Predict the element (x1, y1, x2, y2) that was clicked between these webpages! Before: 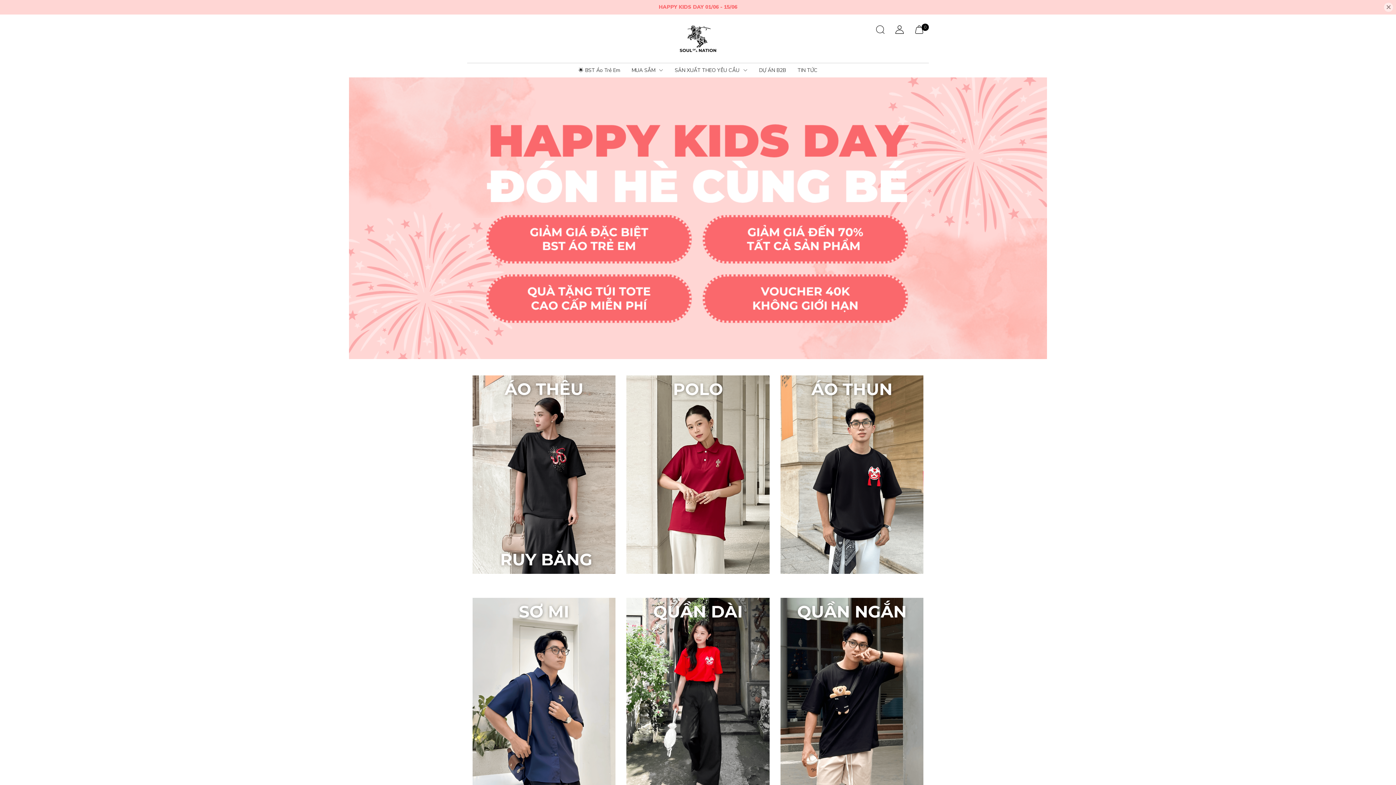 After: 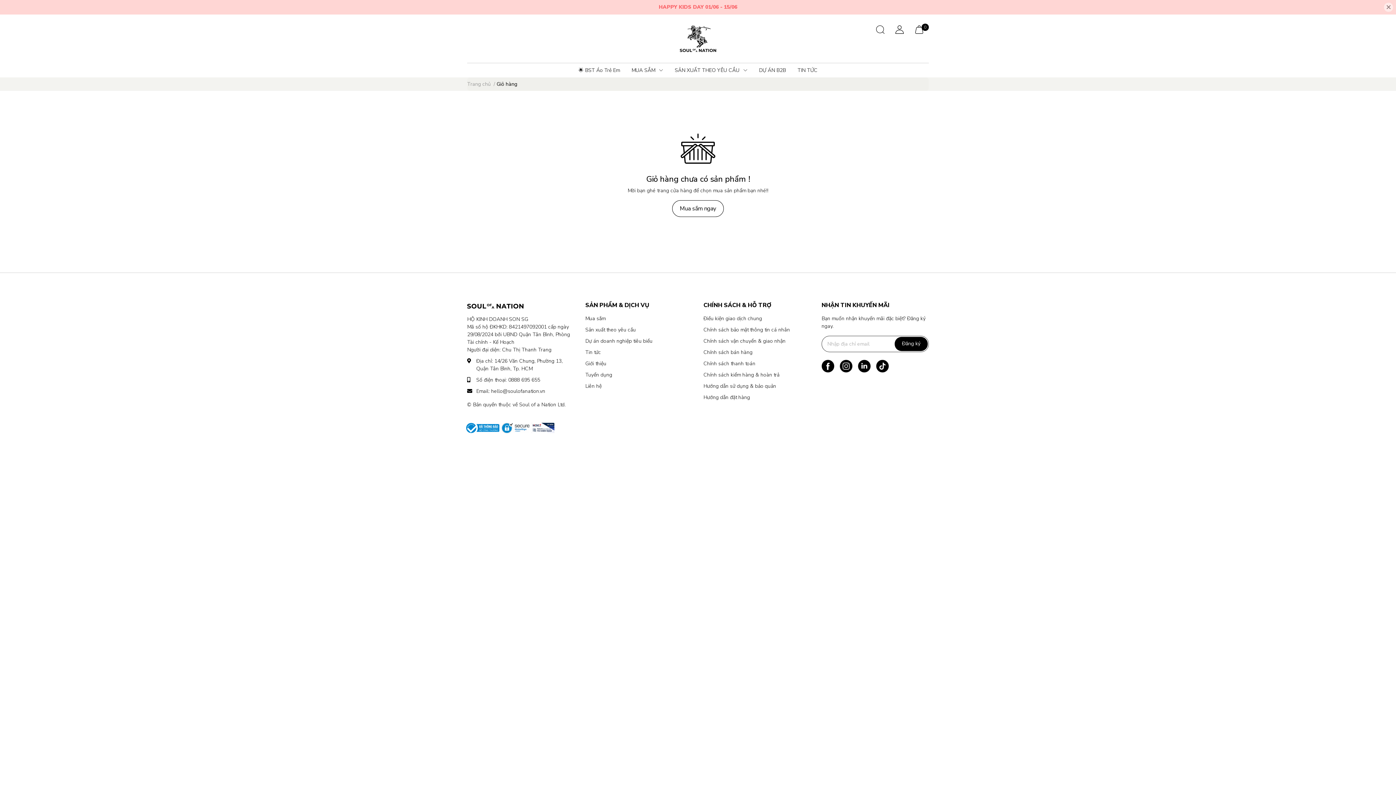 Action: label: 0 bbox: (915, 25, 923, 32)